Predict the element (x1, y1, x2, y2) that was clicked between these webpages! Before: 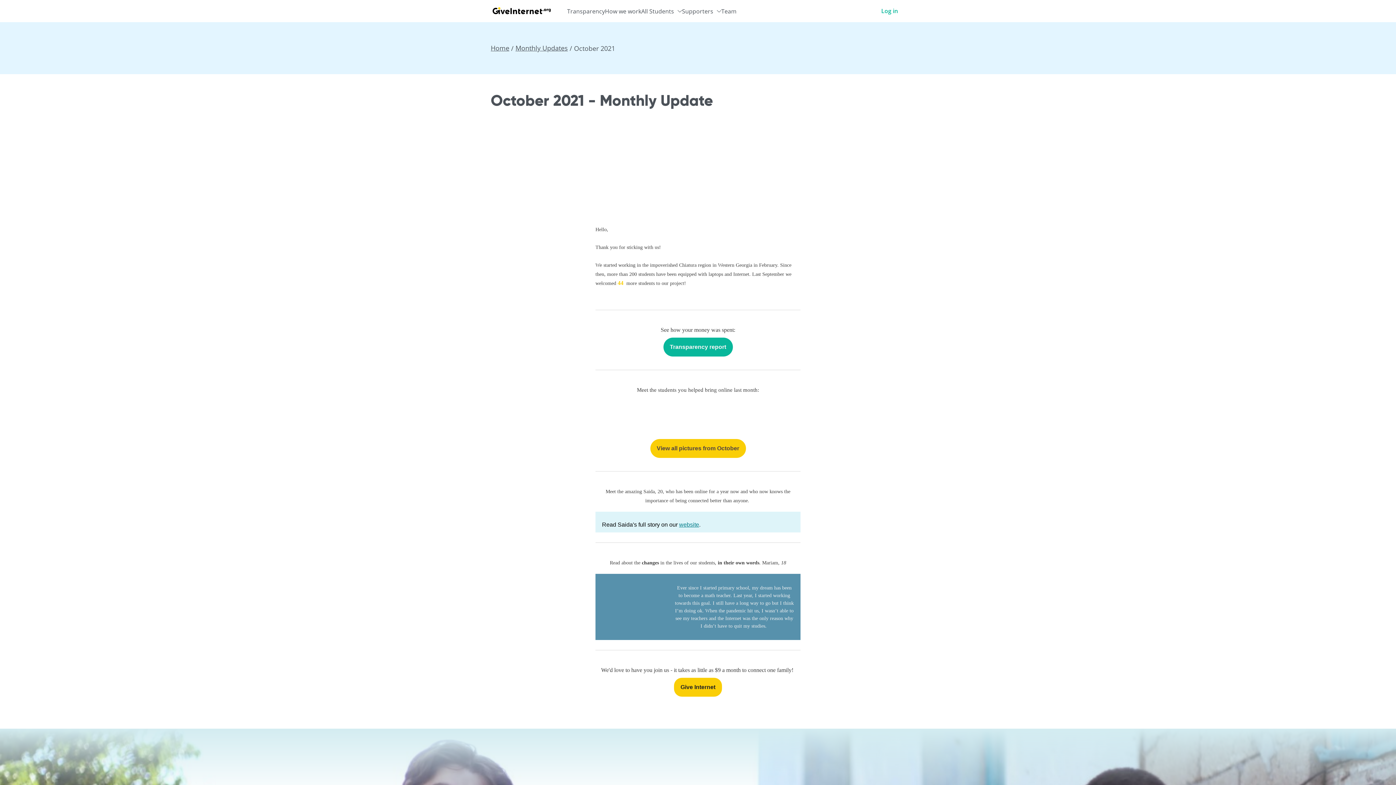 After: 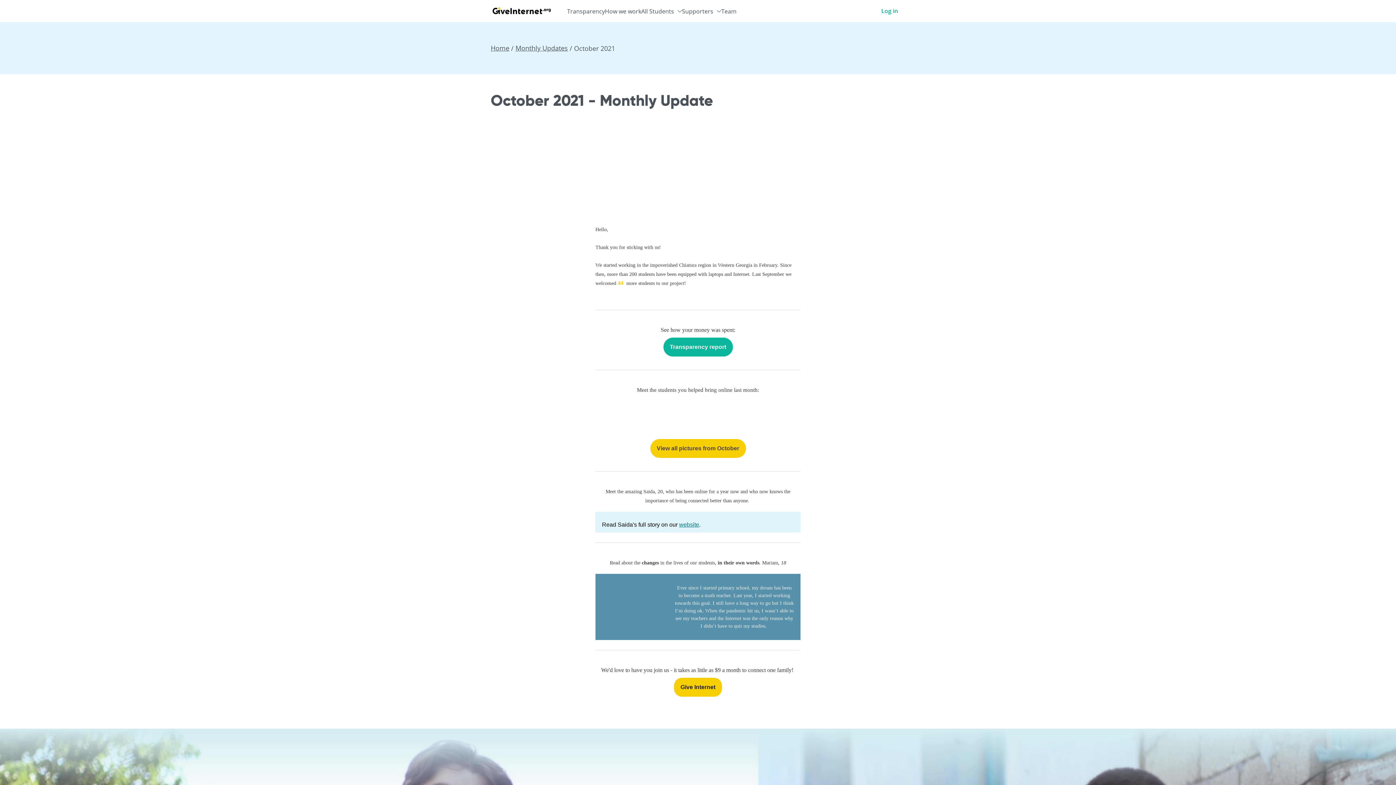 Action: bbox: (680, 684, 715, 690) label: Give Internet